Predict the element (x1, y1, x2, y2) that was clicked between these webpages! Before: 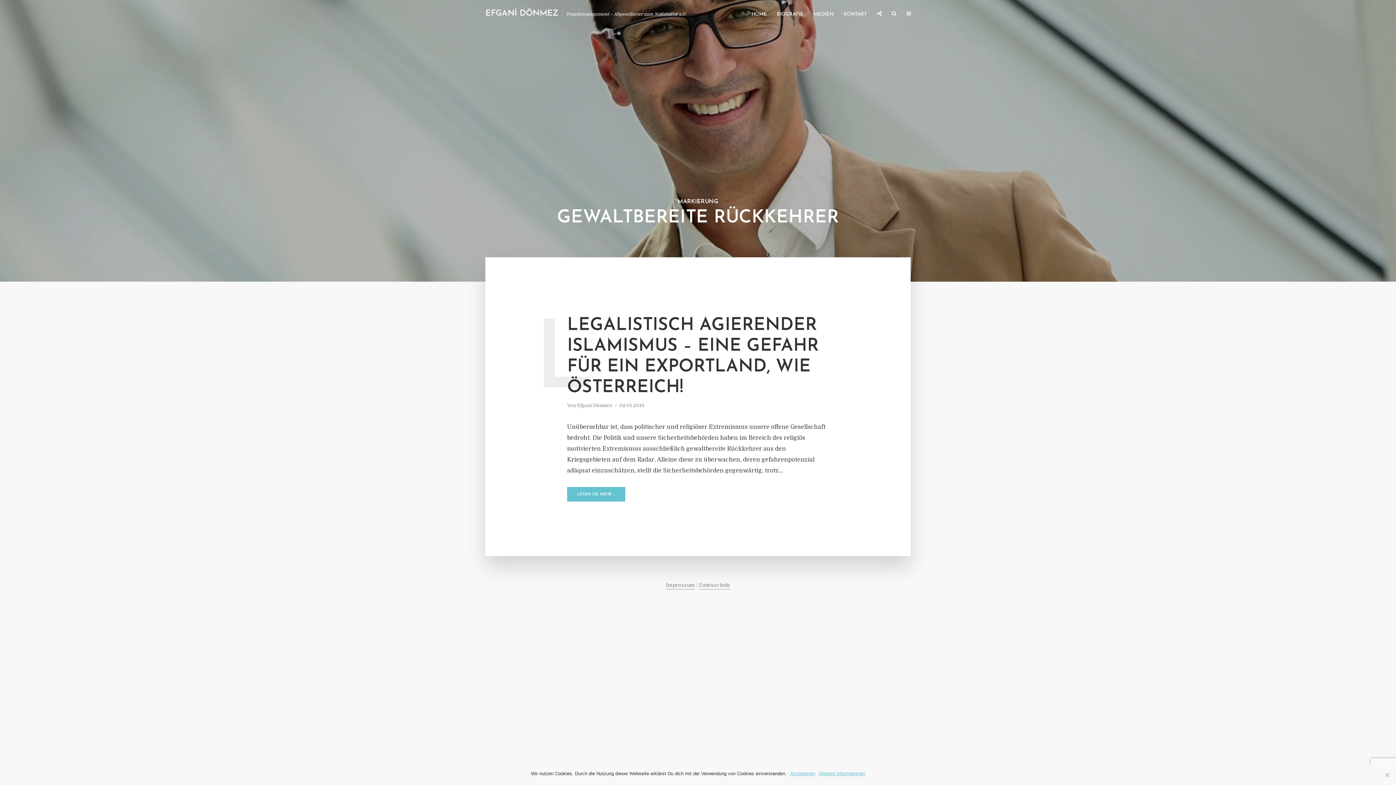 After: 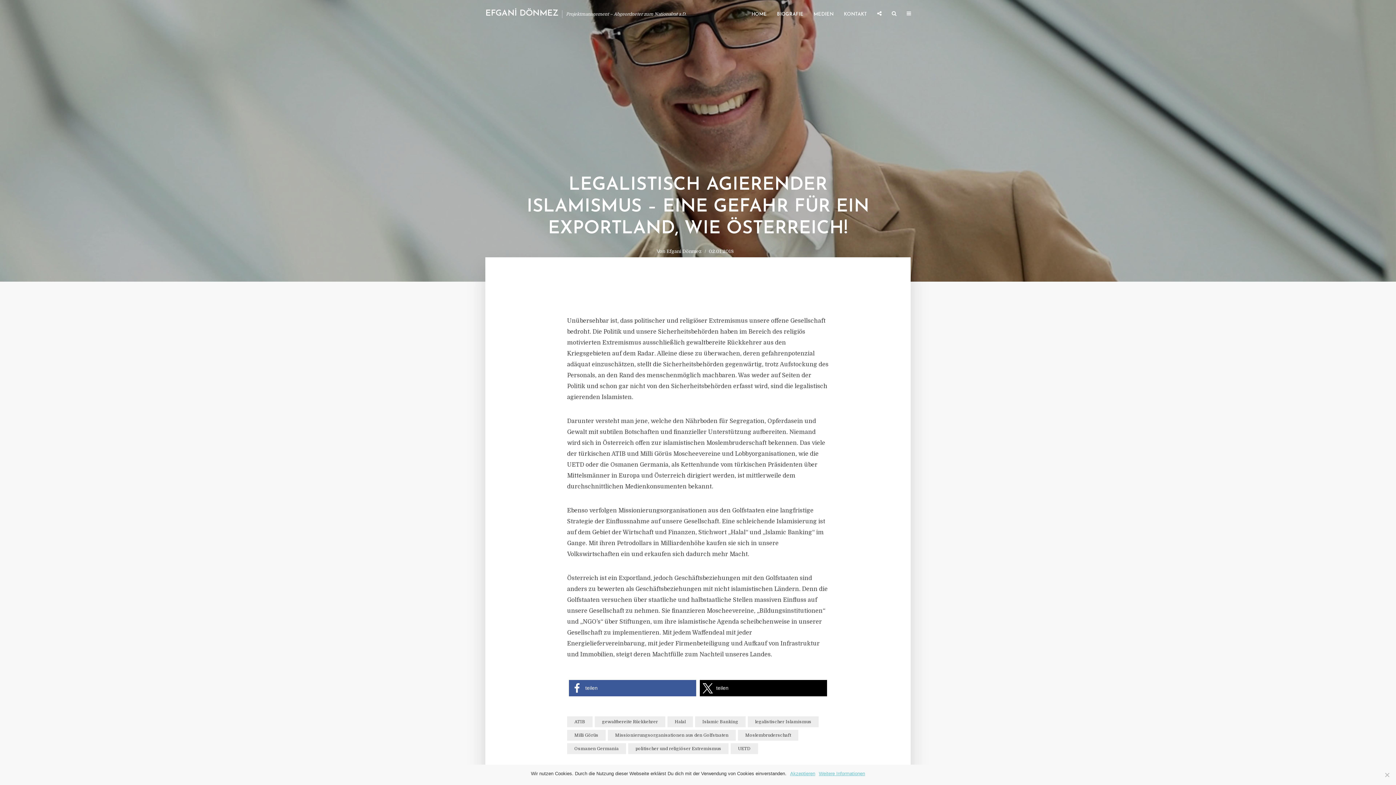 Action: bbox: (567, 315, 829, 398) label: LEGALISTISCH AGIERENDER ISLAMISMUS – EINE GEFAHR FÜR EIN EXPORTLAND, WIE ÖSTERREICH!